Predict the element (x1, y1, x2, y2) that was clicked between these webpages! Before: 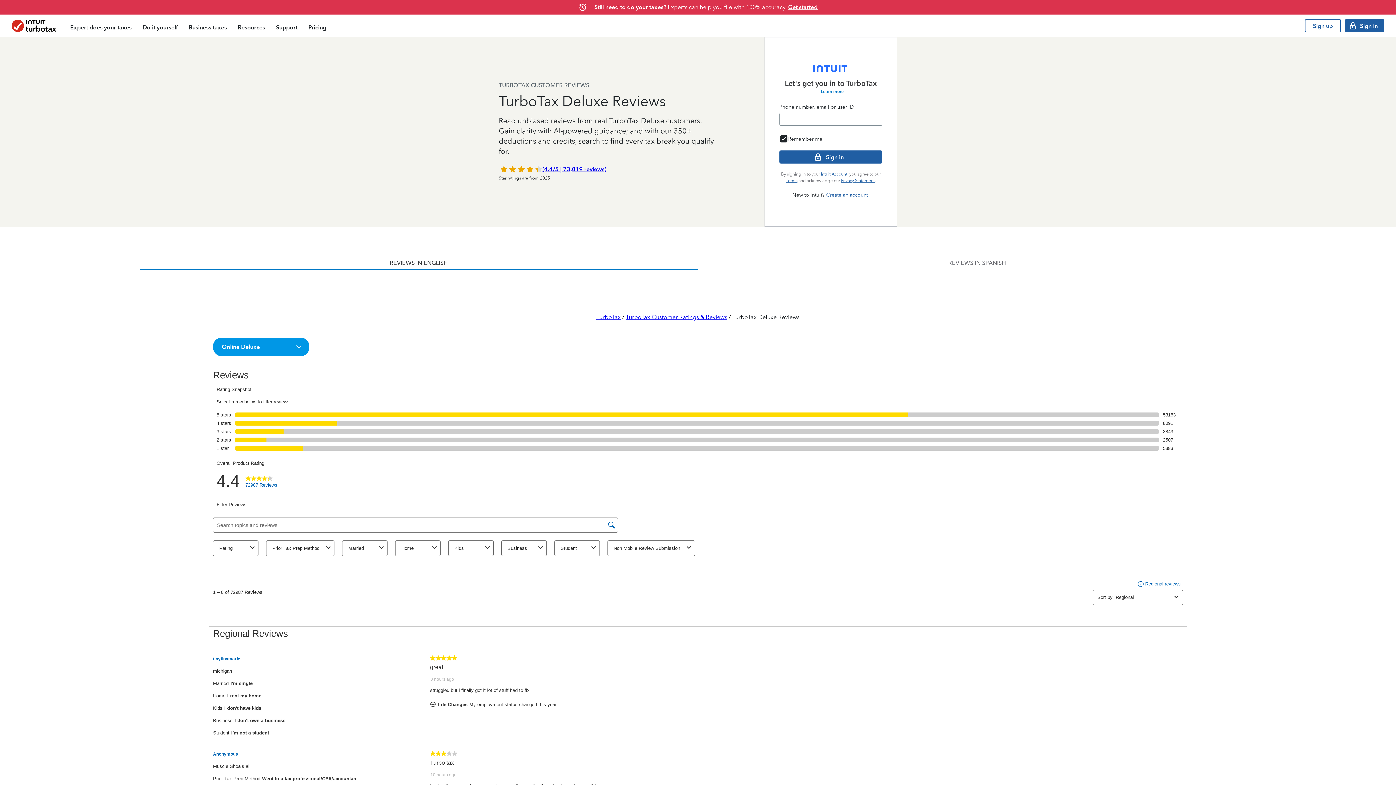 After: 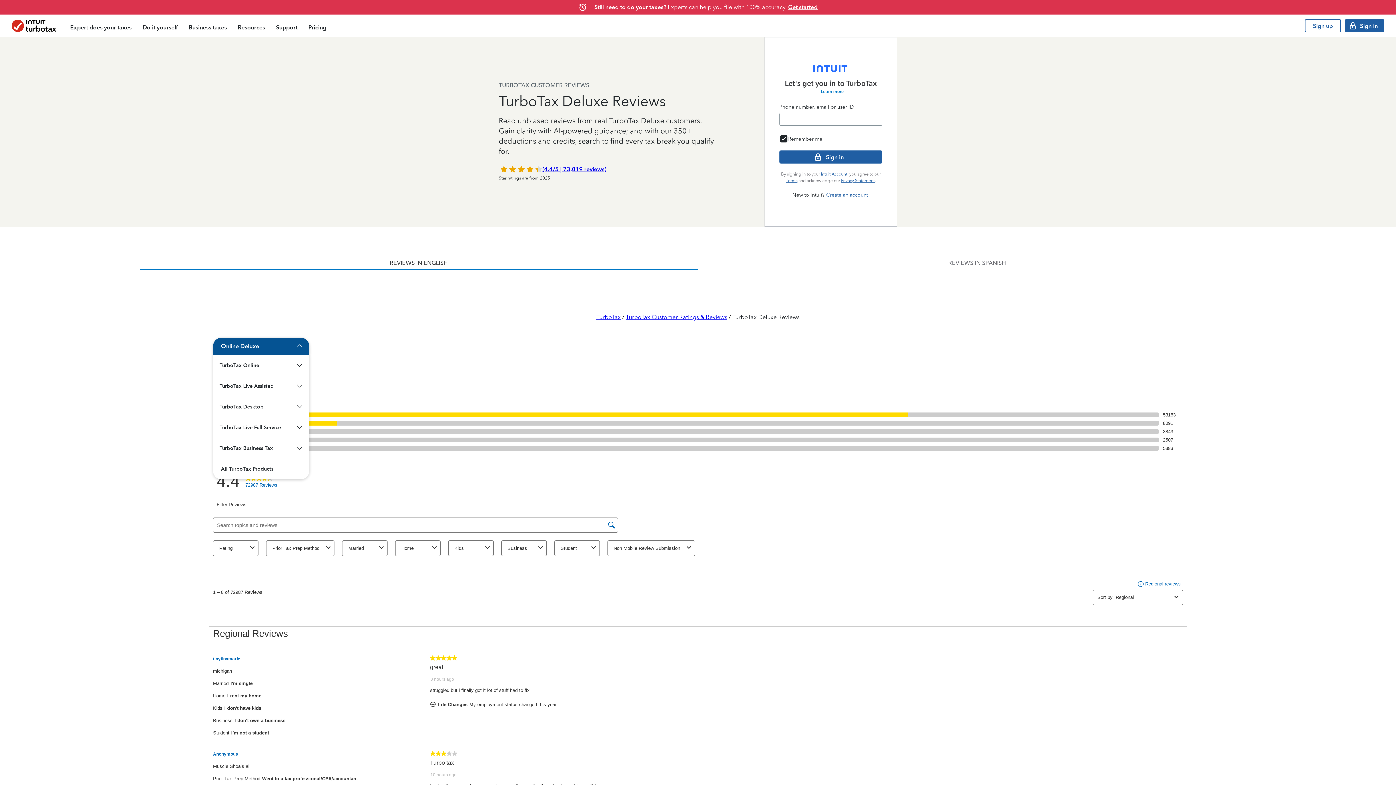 Action: label: Online Deluxe bbox: (213, 338, 308, 355)